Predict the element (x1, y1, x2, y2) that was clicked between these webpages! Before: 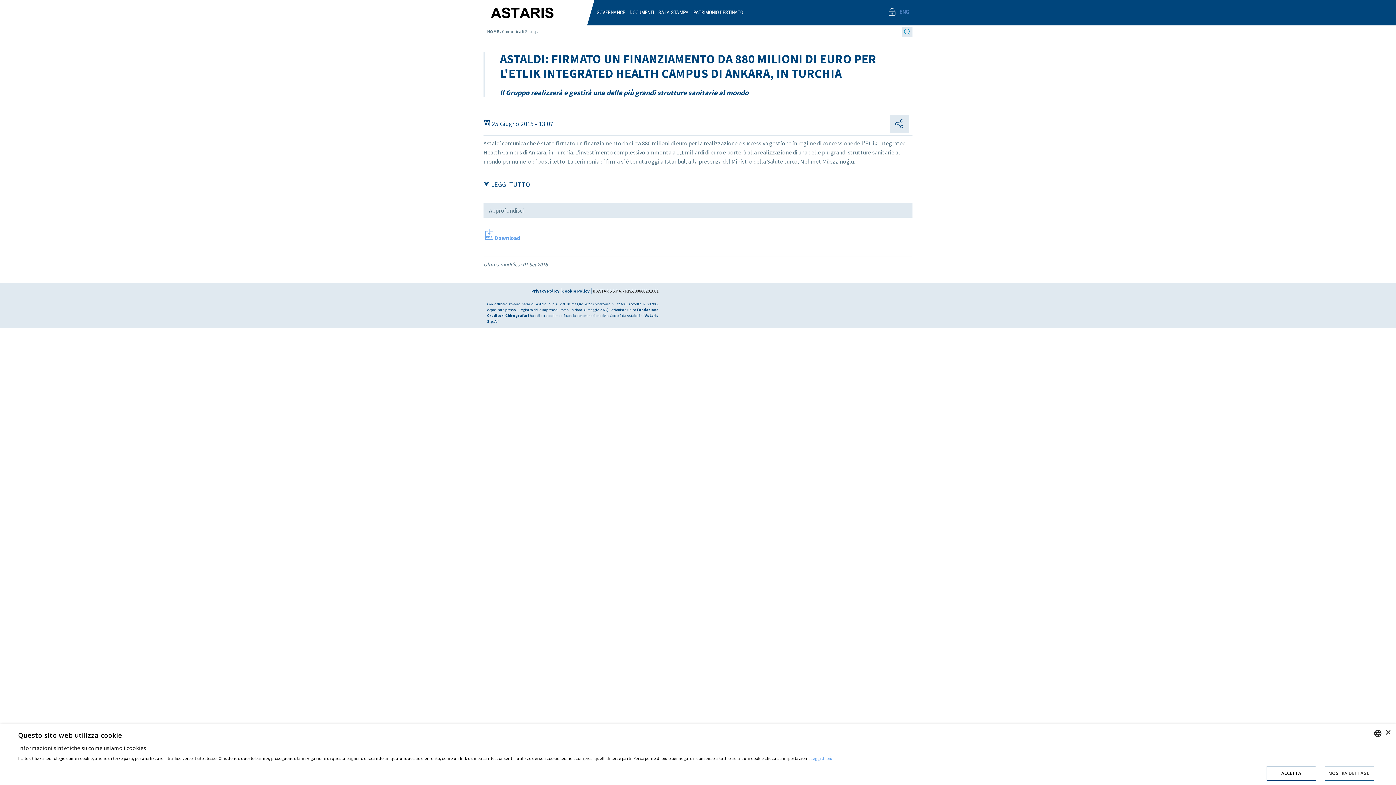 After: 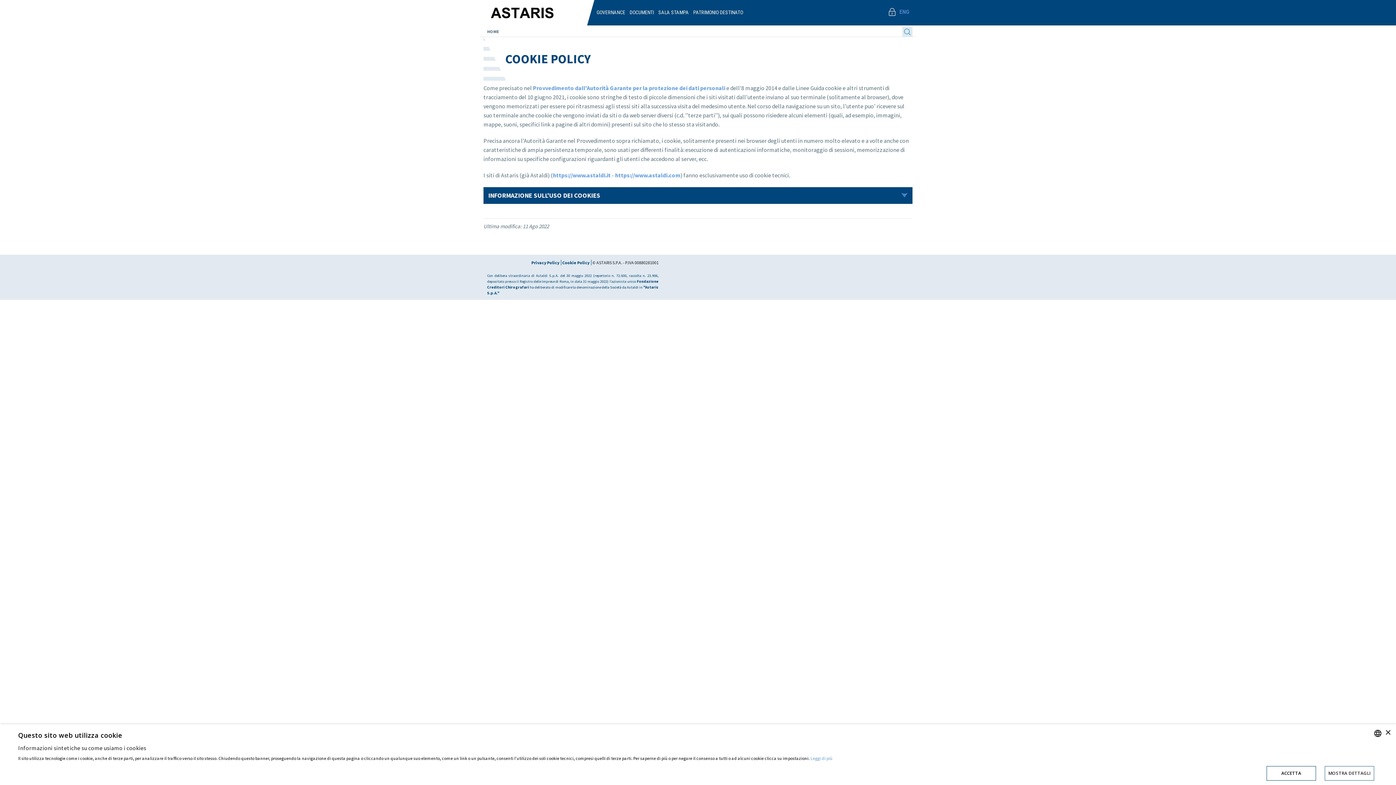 Action: bbox: (562, 288, 591, 293) label: Cookie Policy